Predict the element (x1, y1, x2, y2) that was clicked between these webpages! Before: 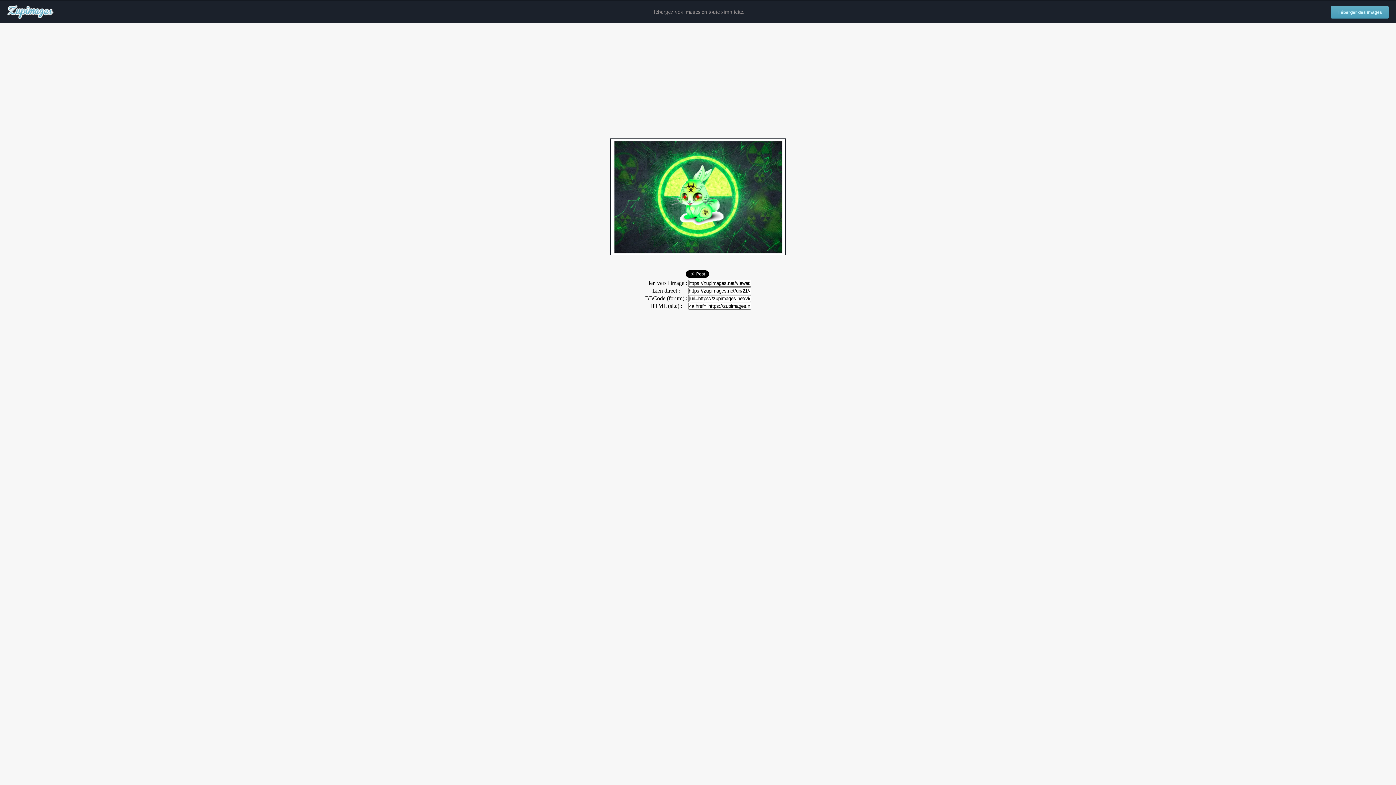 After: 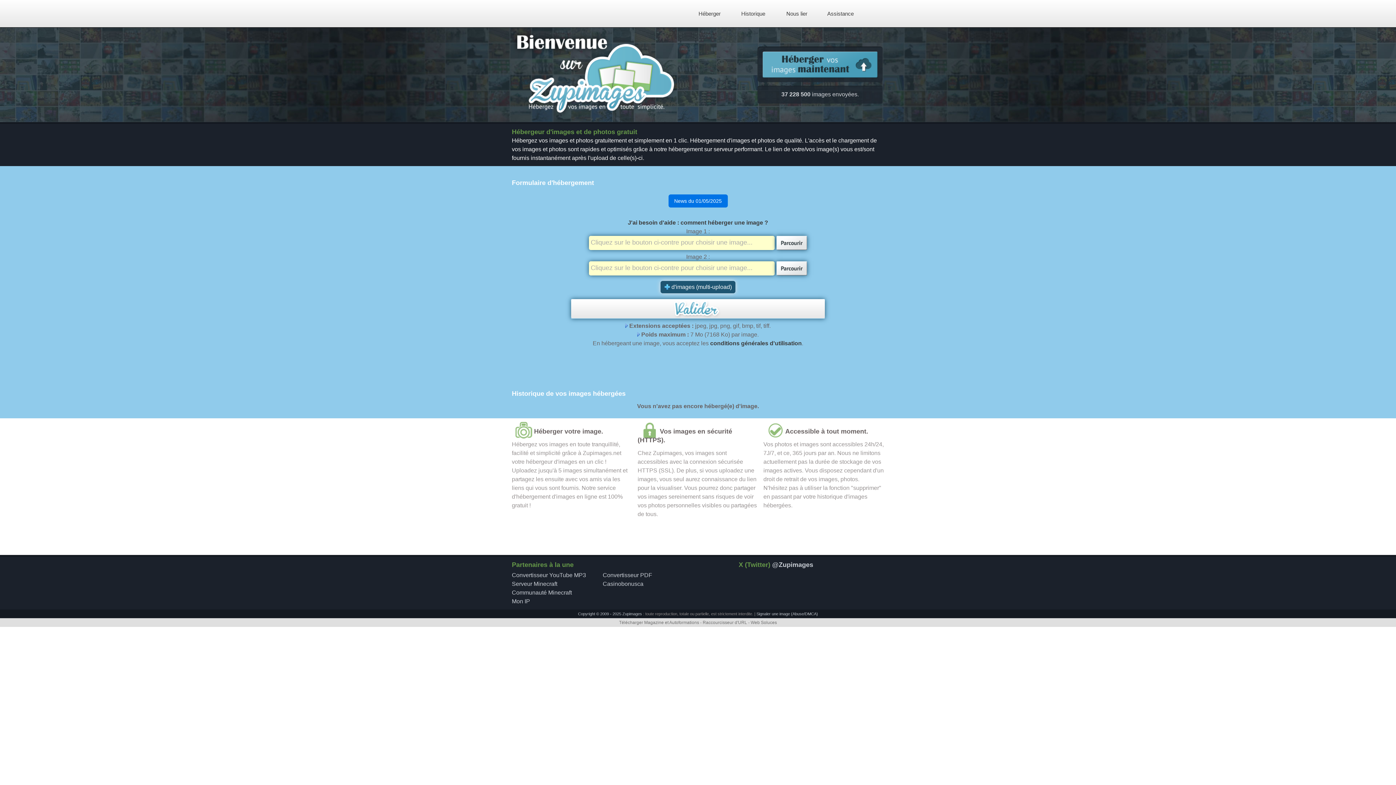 Action: bbox: (1331, 6, 1389, 18) label: Héberger des images